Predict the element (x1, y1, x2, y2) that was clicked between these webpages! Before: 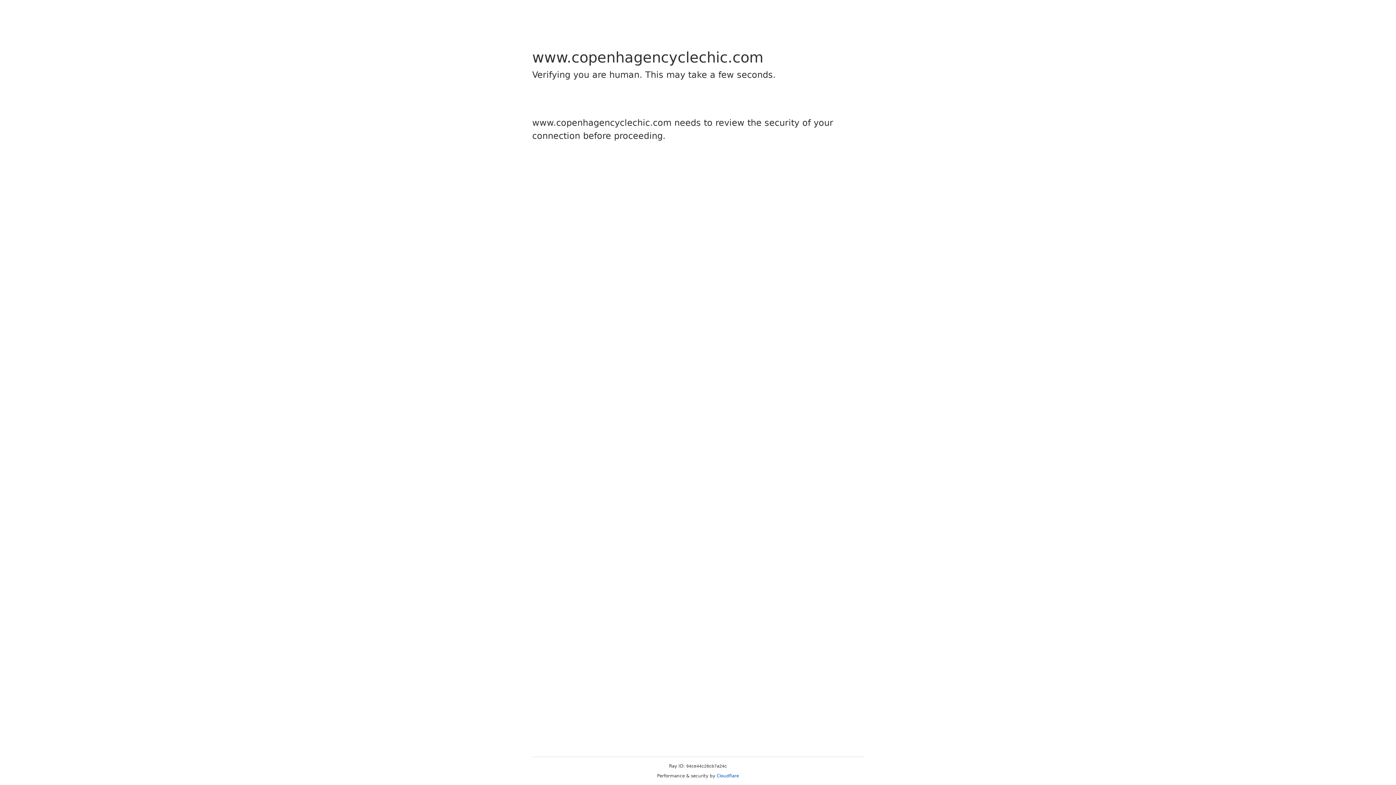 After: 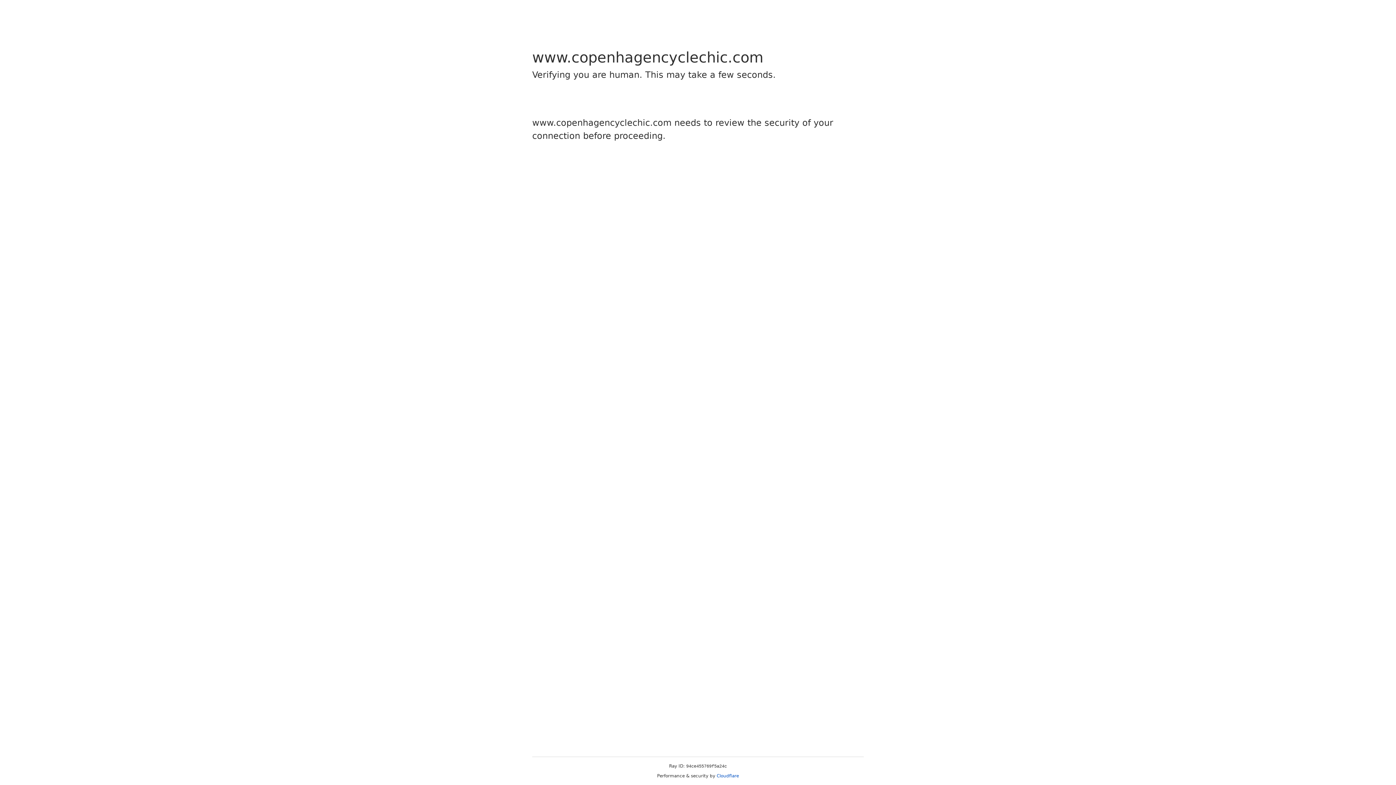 Action: bbox: (716, 773, 739, 778) label: Cloudflare